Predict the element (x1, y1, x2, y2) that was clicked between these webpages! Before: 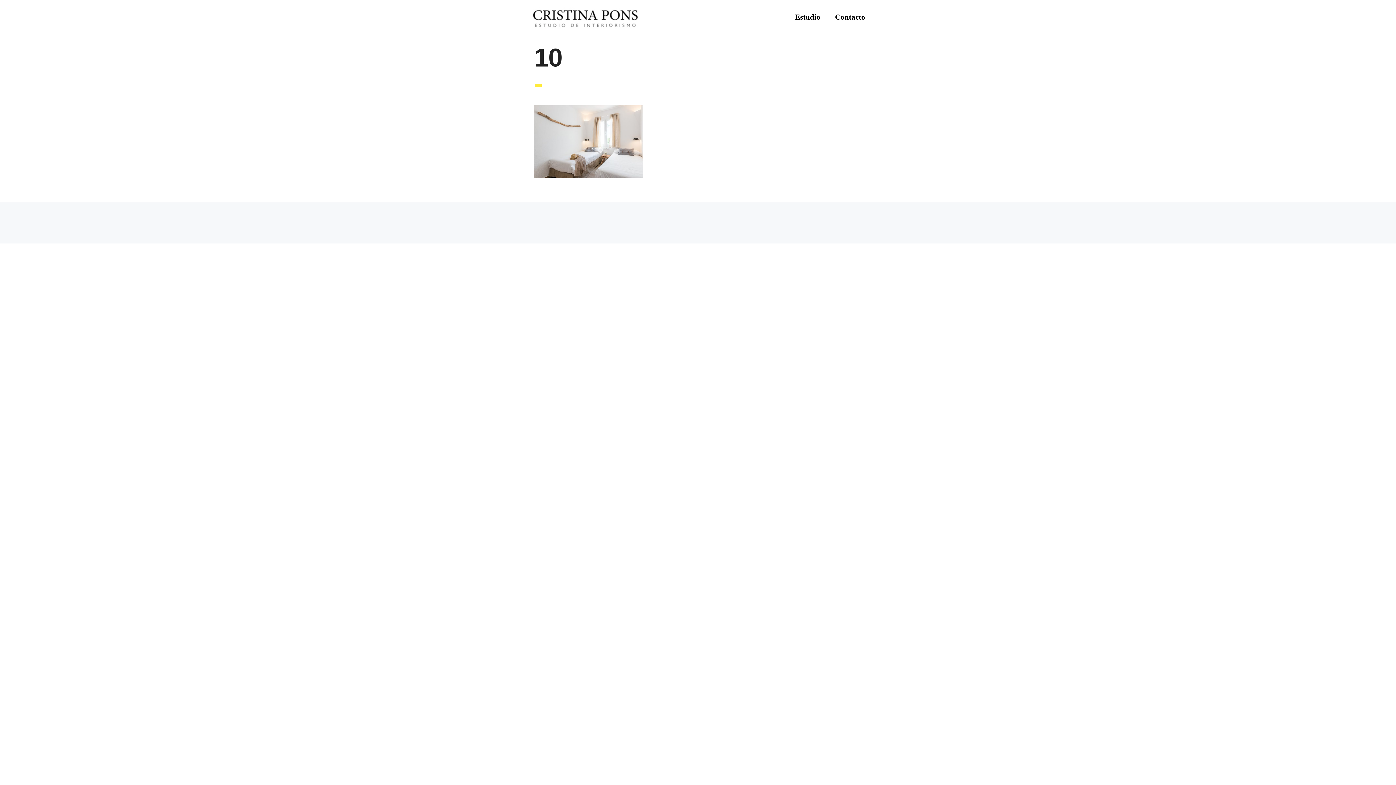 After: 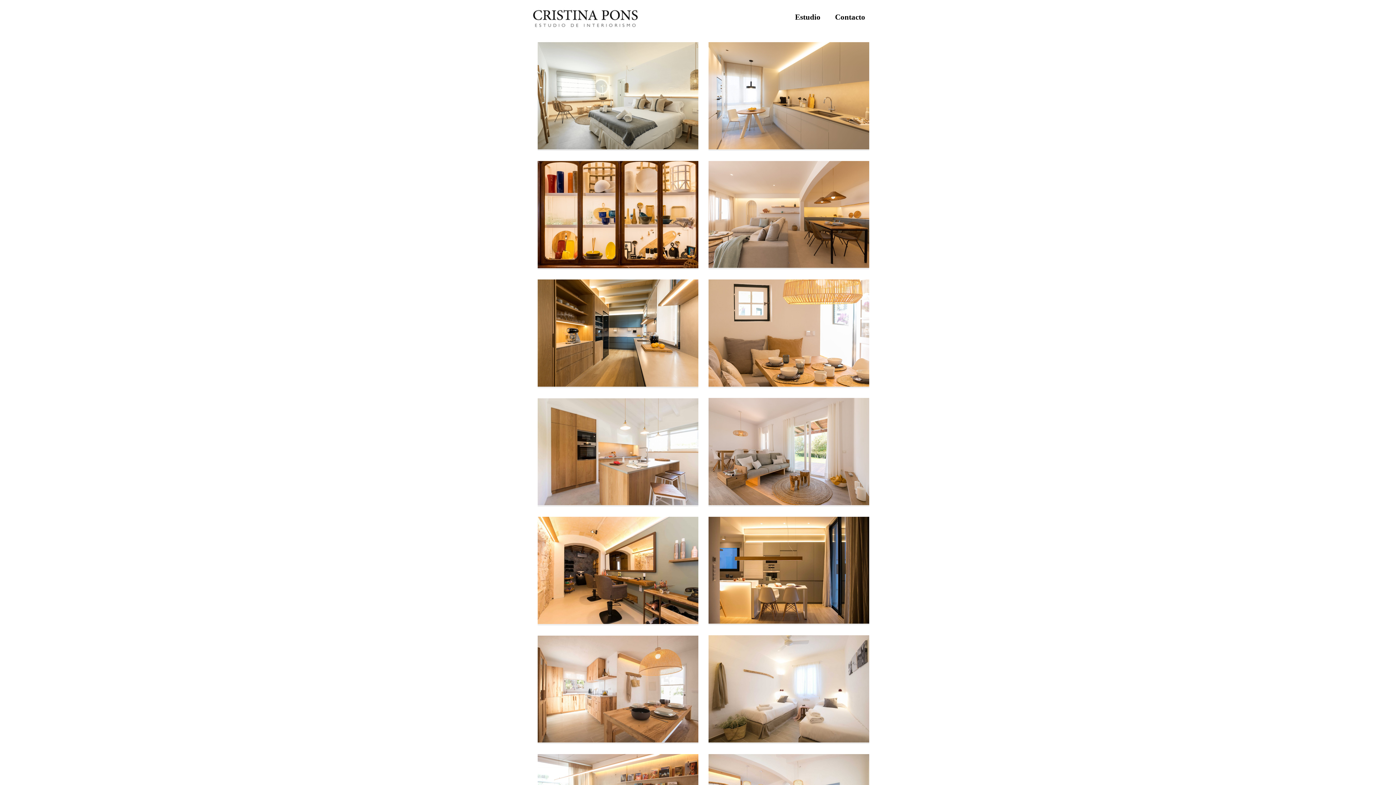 Action: bbox: (530, 7, 640, 28)